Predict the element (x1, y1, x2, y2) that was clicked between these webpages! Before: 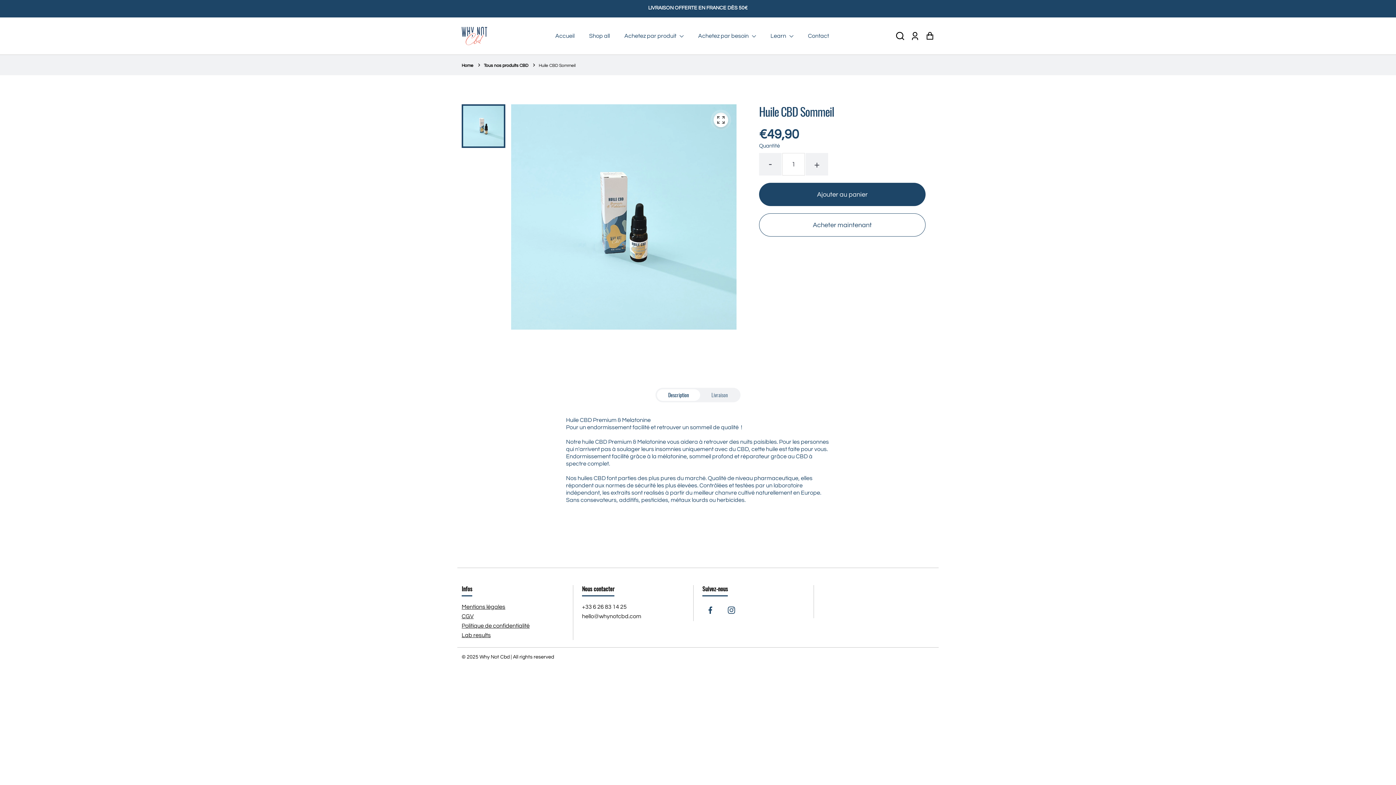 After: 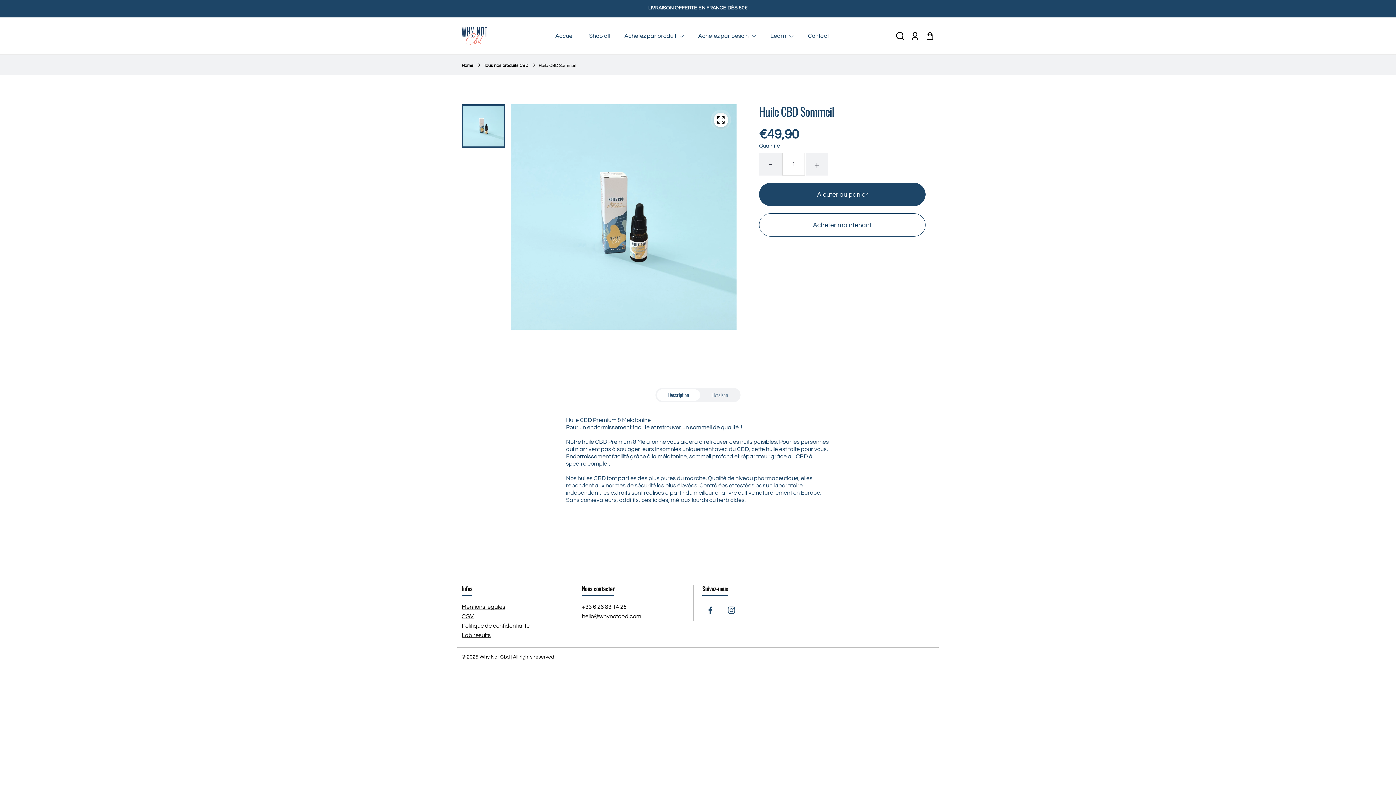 Action: bbox: (461, 632, 490, 638) label: Lab results